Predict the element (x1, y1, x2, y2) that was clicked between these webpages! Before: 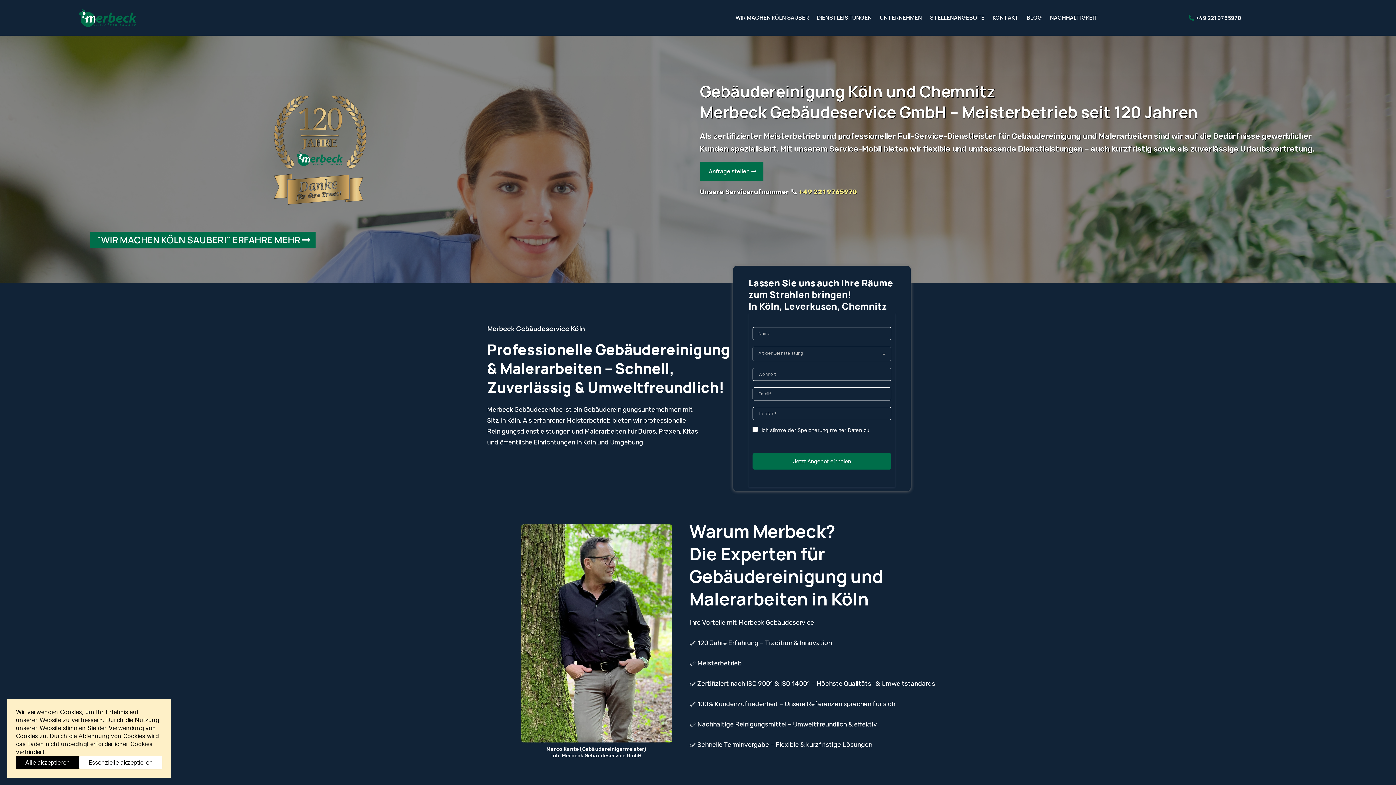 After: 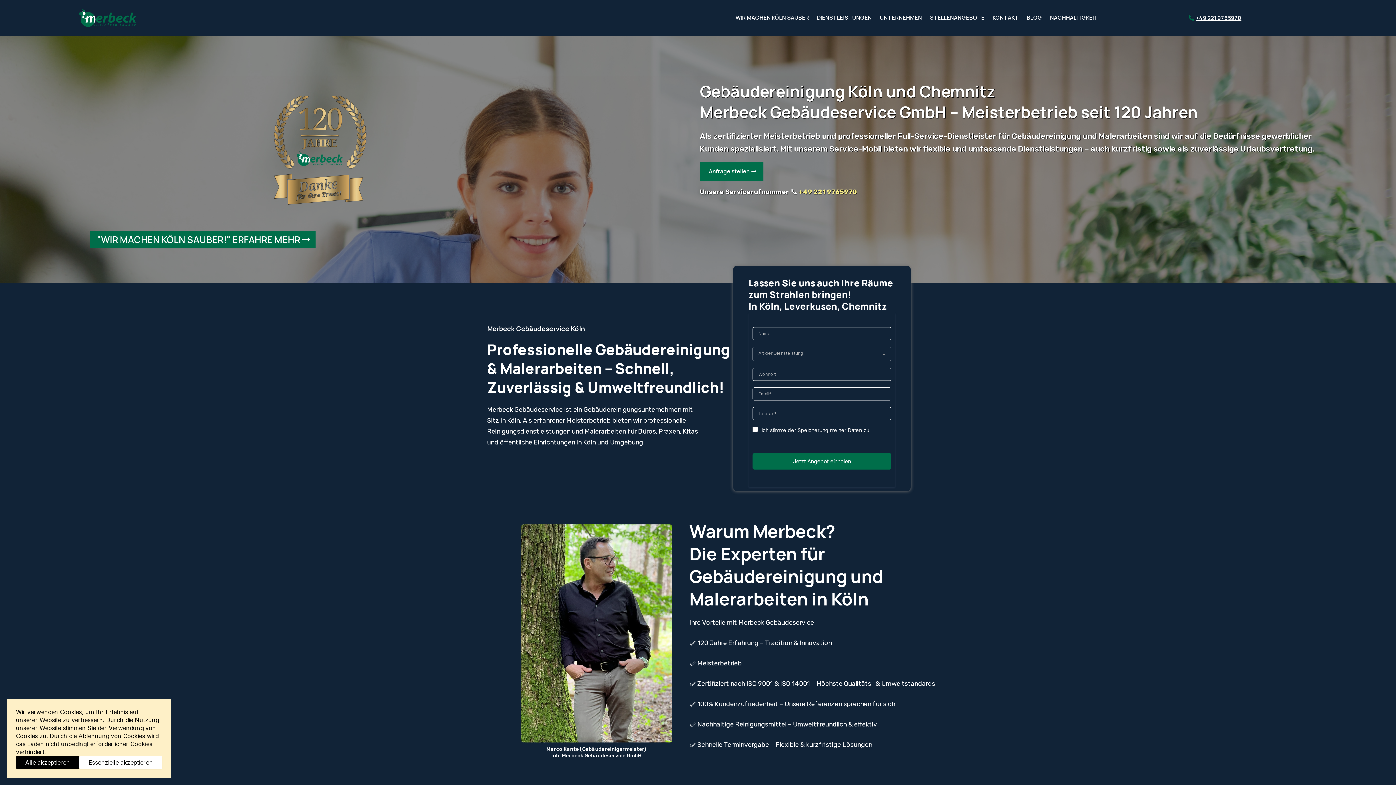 Action: bbox: (1196, 14, 1241, 21) label: +49 221 9765970